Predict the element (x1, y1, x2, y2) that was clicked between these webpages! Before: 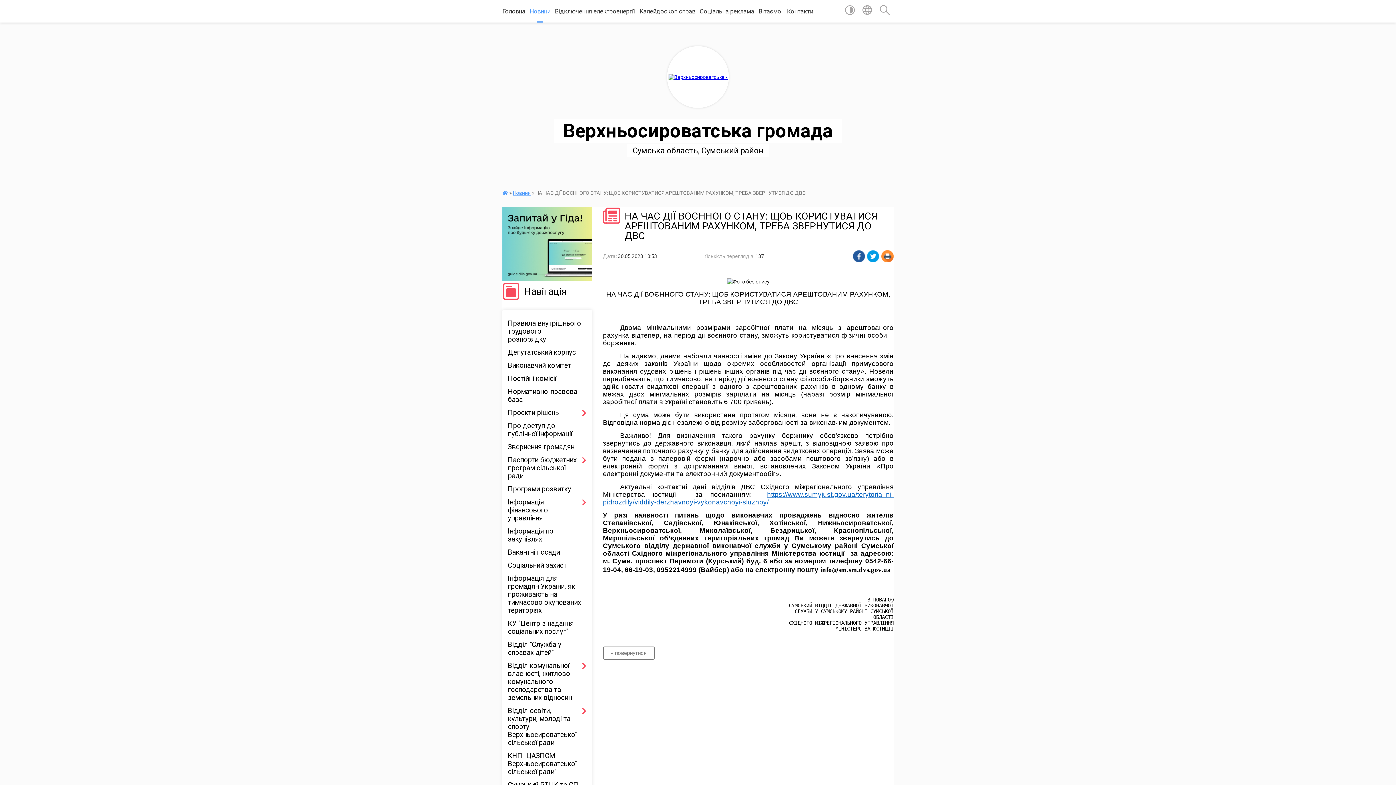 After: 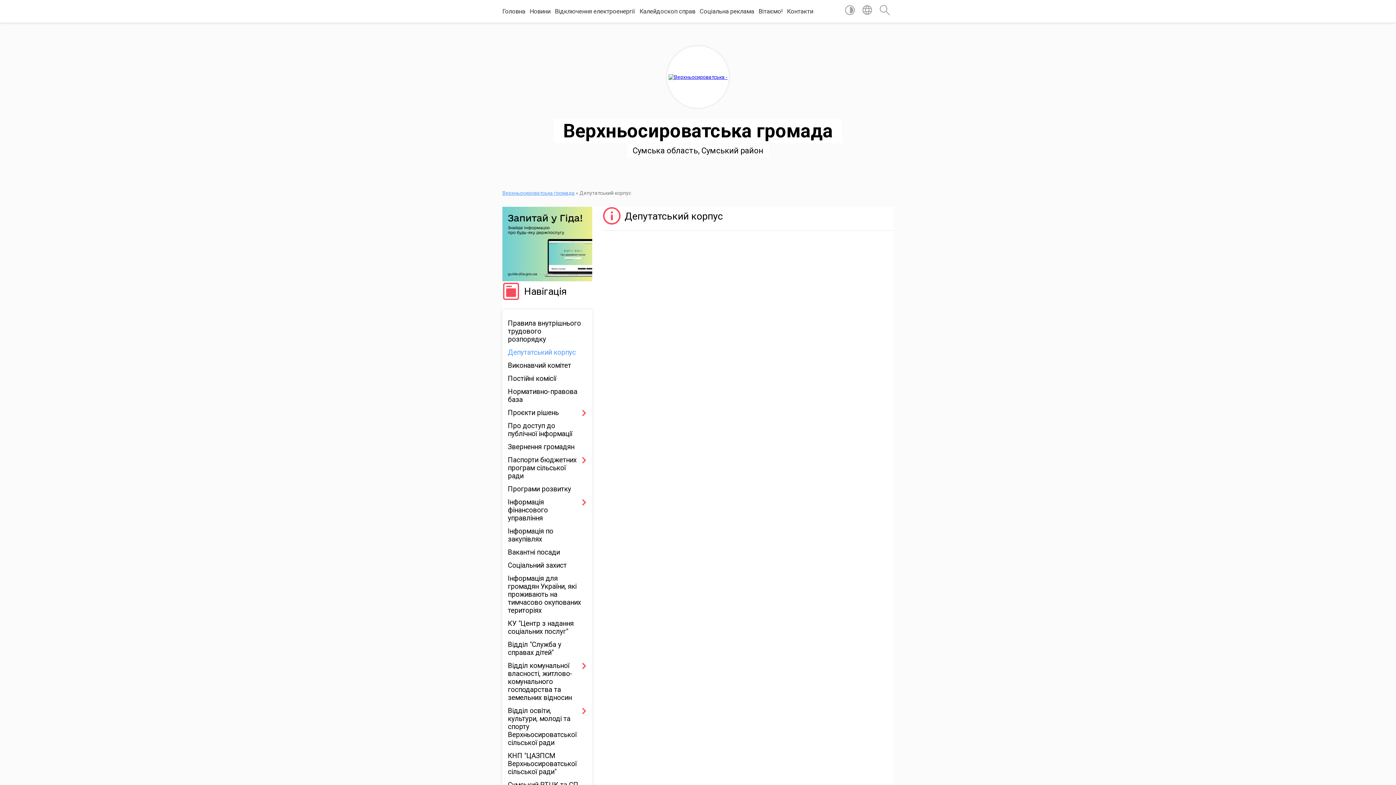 Action: bbox: (508, 346, 586, 359) label: Депутатський корпус